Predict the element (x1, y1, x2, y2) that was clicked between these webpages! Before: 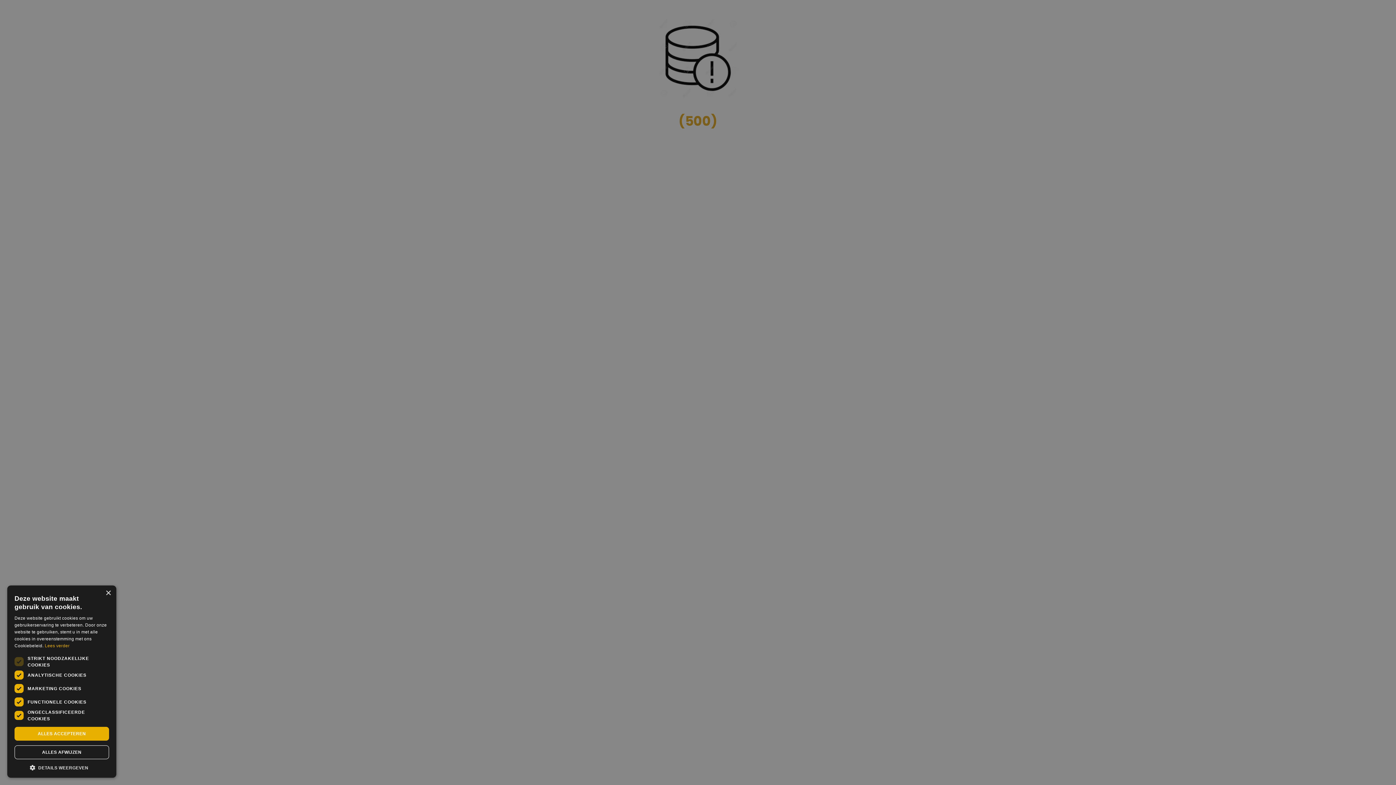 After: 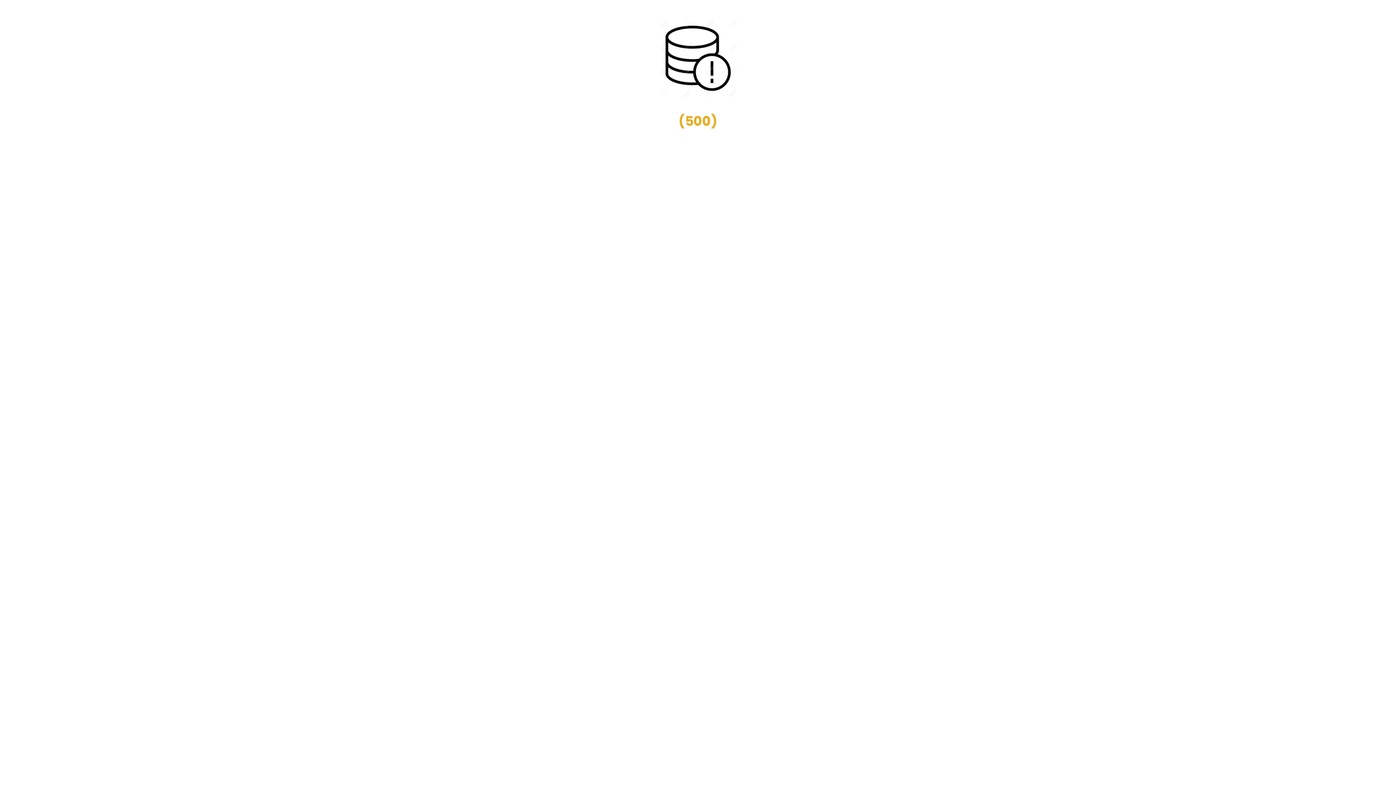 Action: bbox: (14, 745, 109, 759) label: ALLES AFWIJZEN